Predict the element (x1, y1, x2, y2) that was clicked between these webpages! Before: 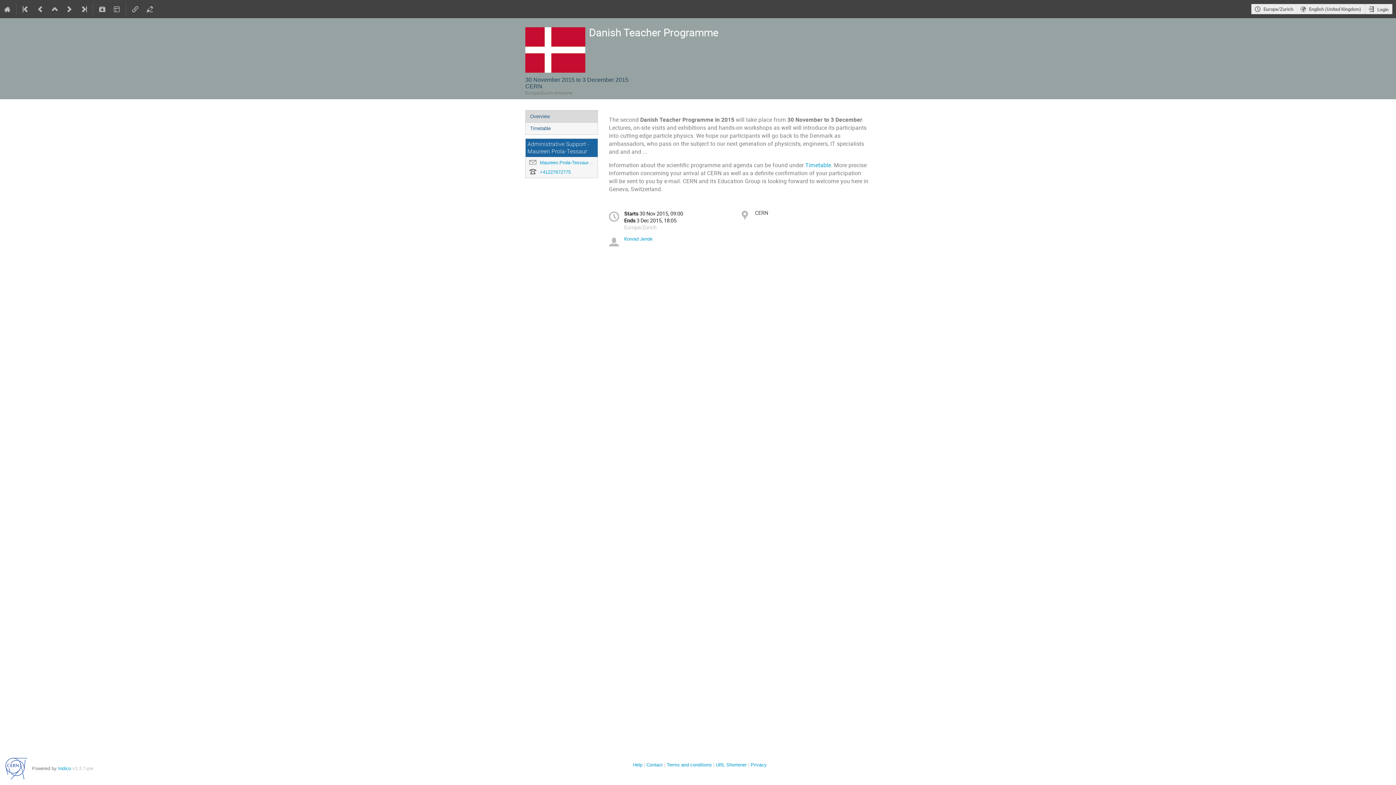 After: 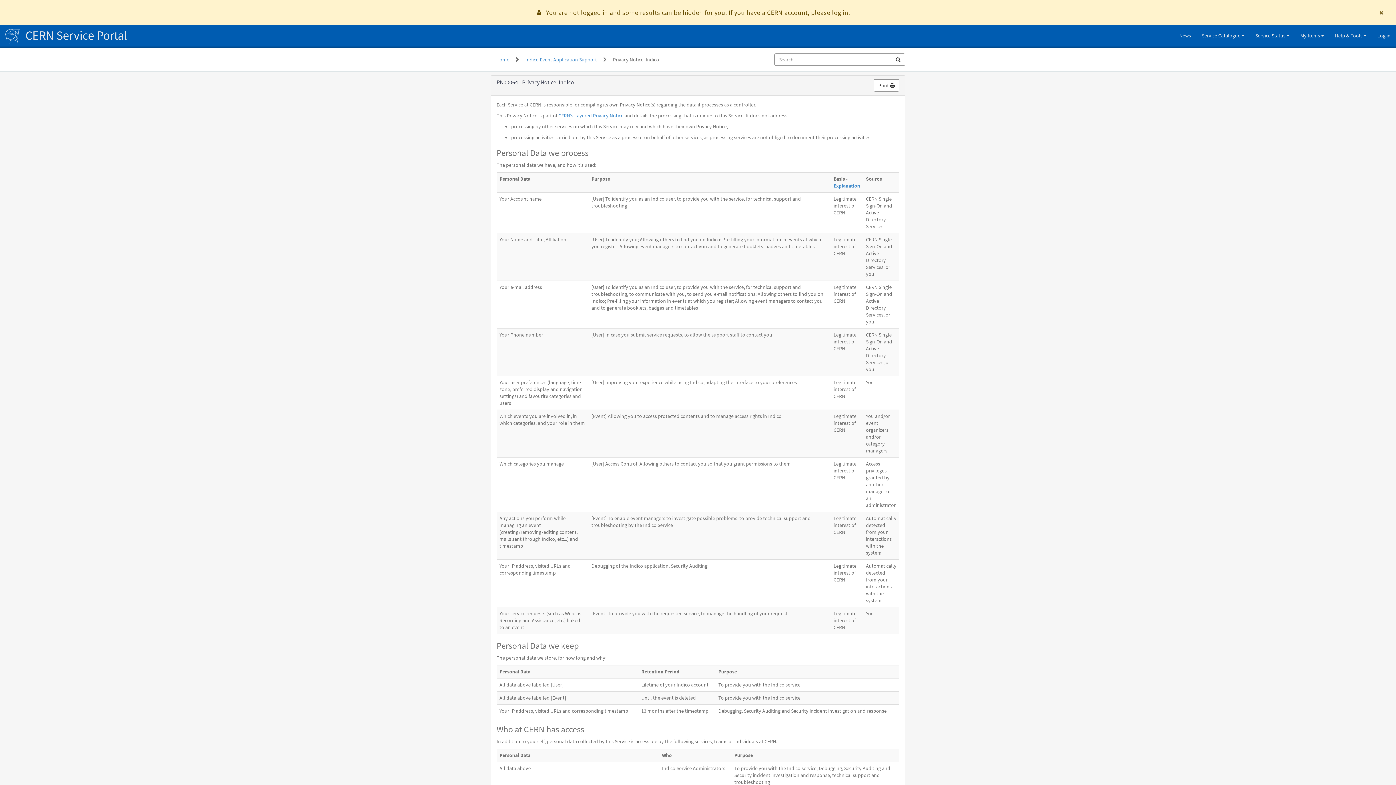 Action: label: Privacy bbox: (750, 762, 766, 768)